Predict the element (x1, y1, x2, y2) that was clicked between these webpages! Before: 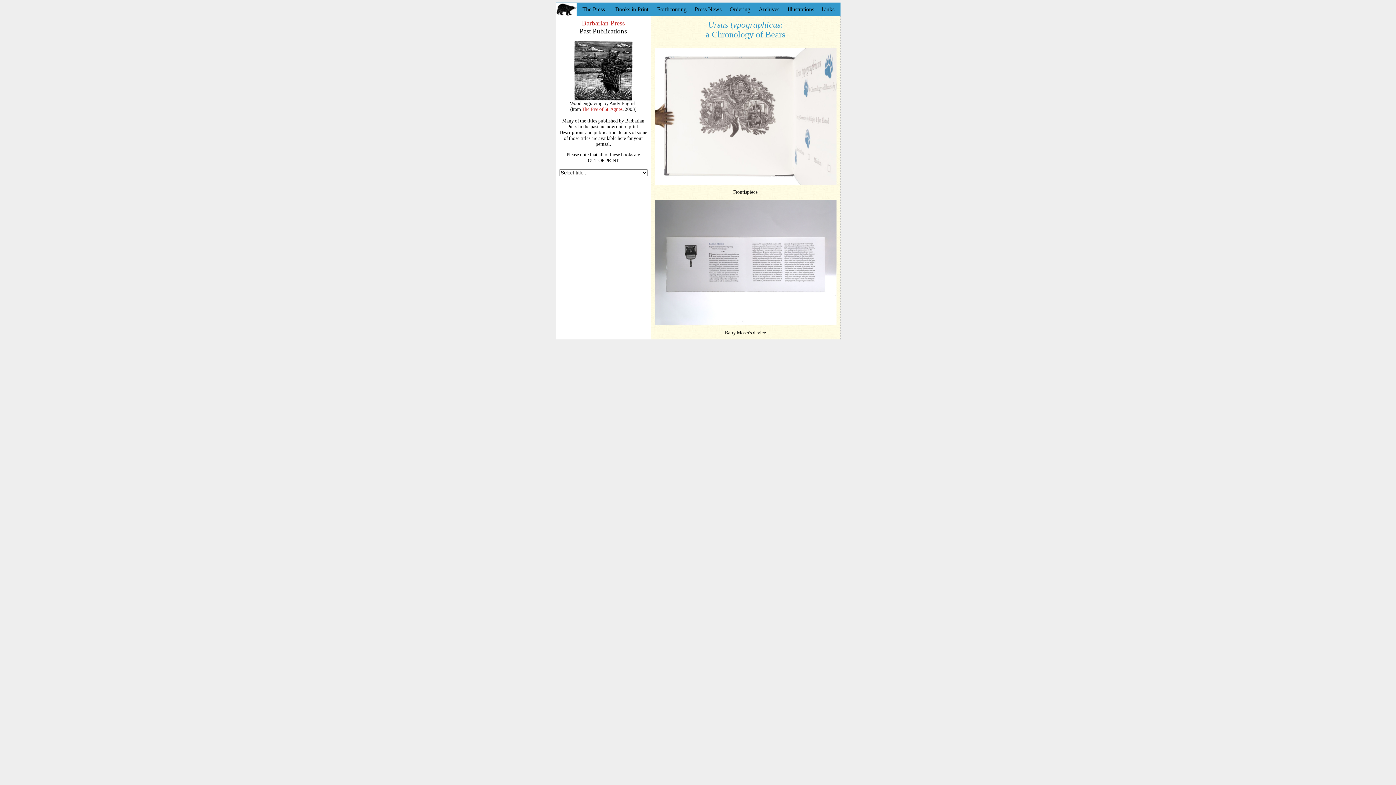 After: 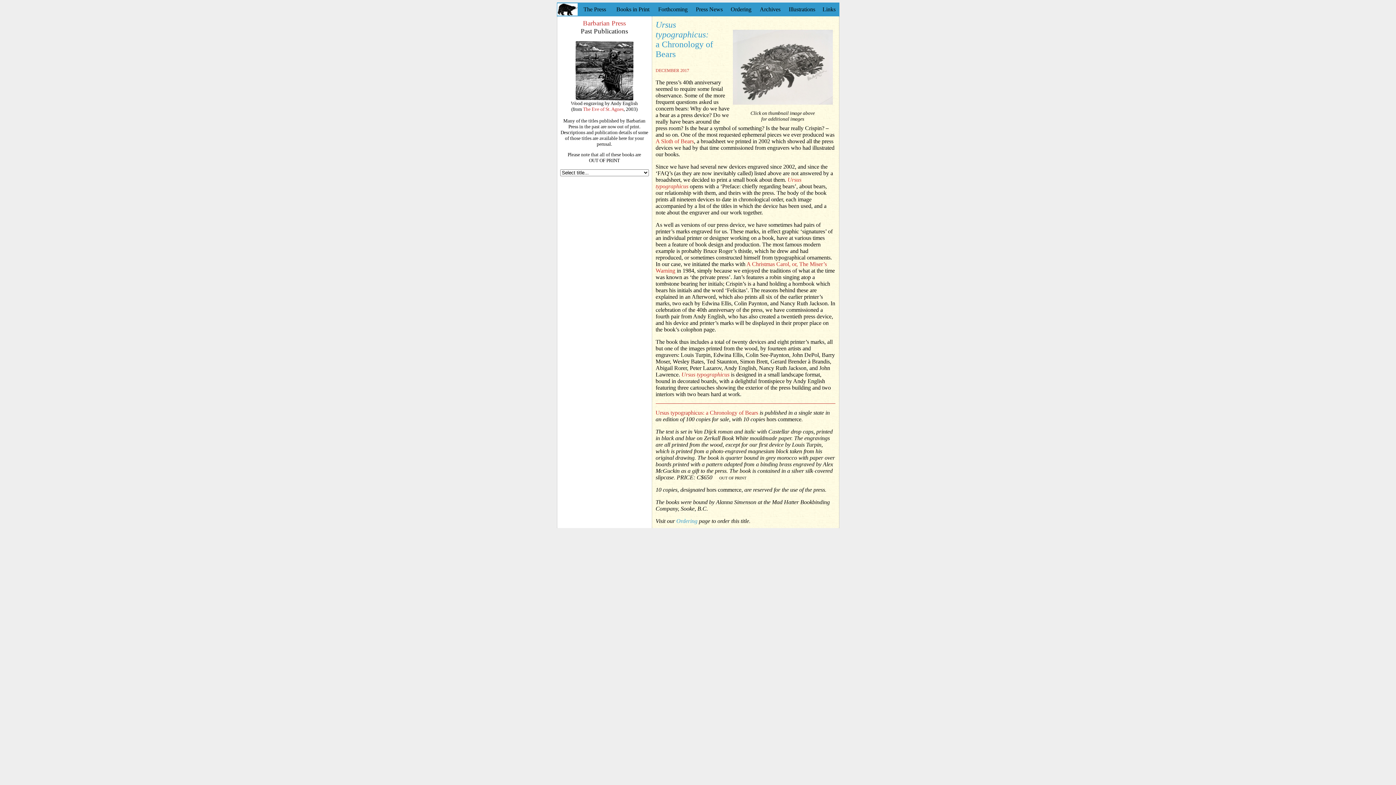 Action: bbox: (654, 320, 836, 326)